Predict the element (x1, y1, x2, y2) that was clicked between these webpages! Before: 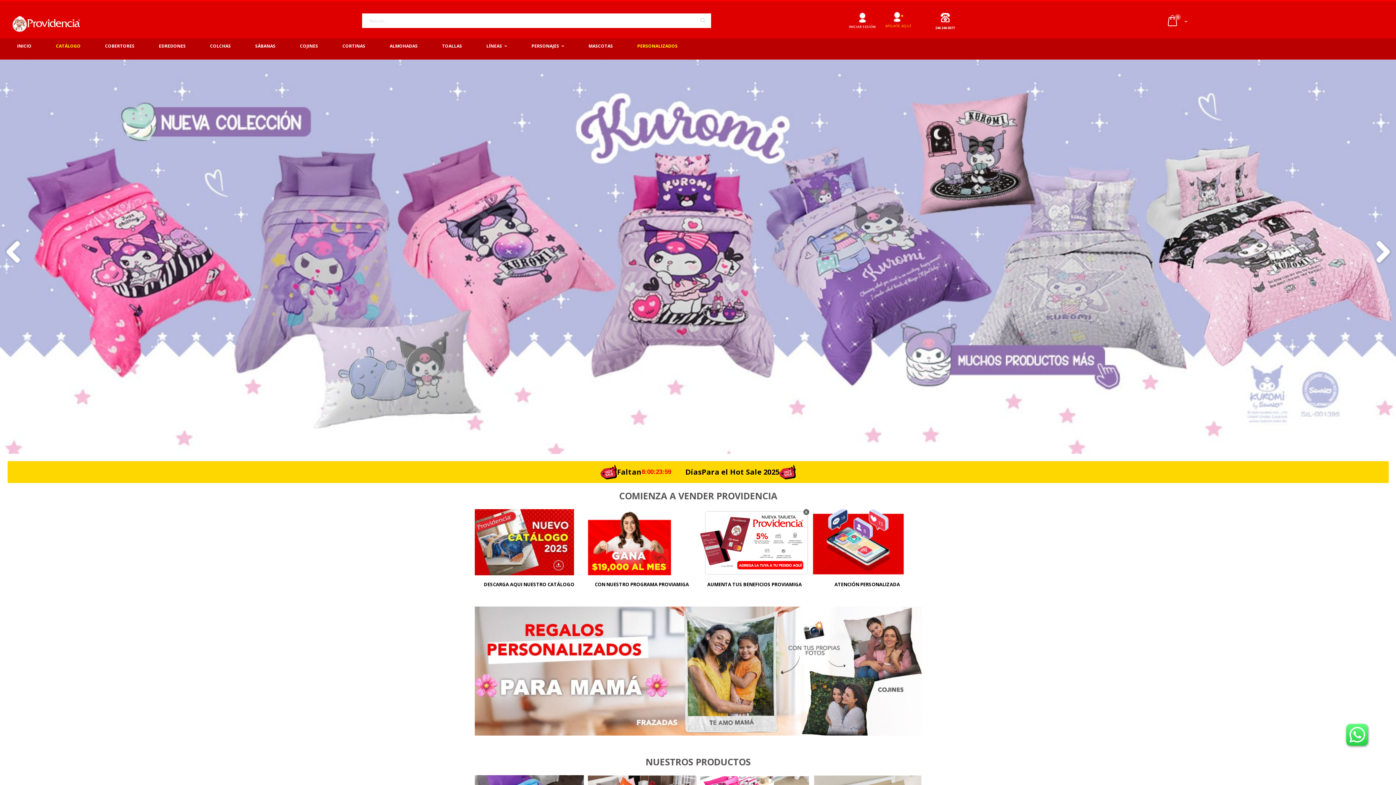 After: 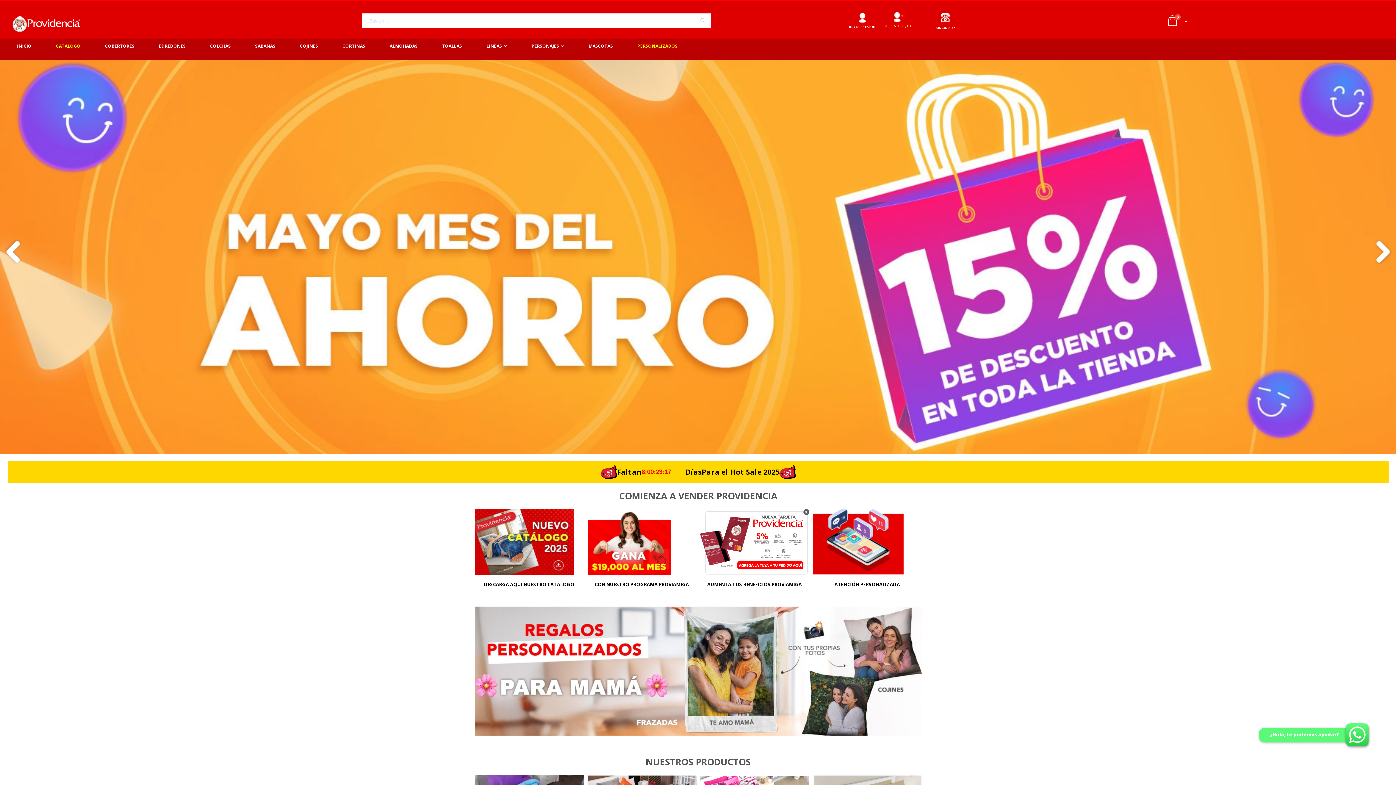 Action: bbox: (1346, 724, 1368, 730)